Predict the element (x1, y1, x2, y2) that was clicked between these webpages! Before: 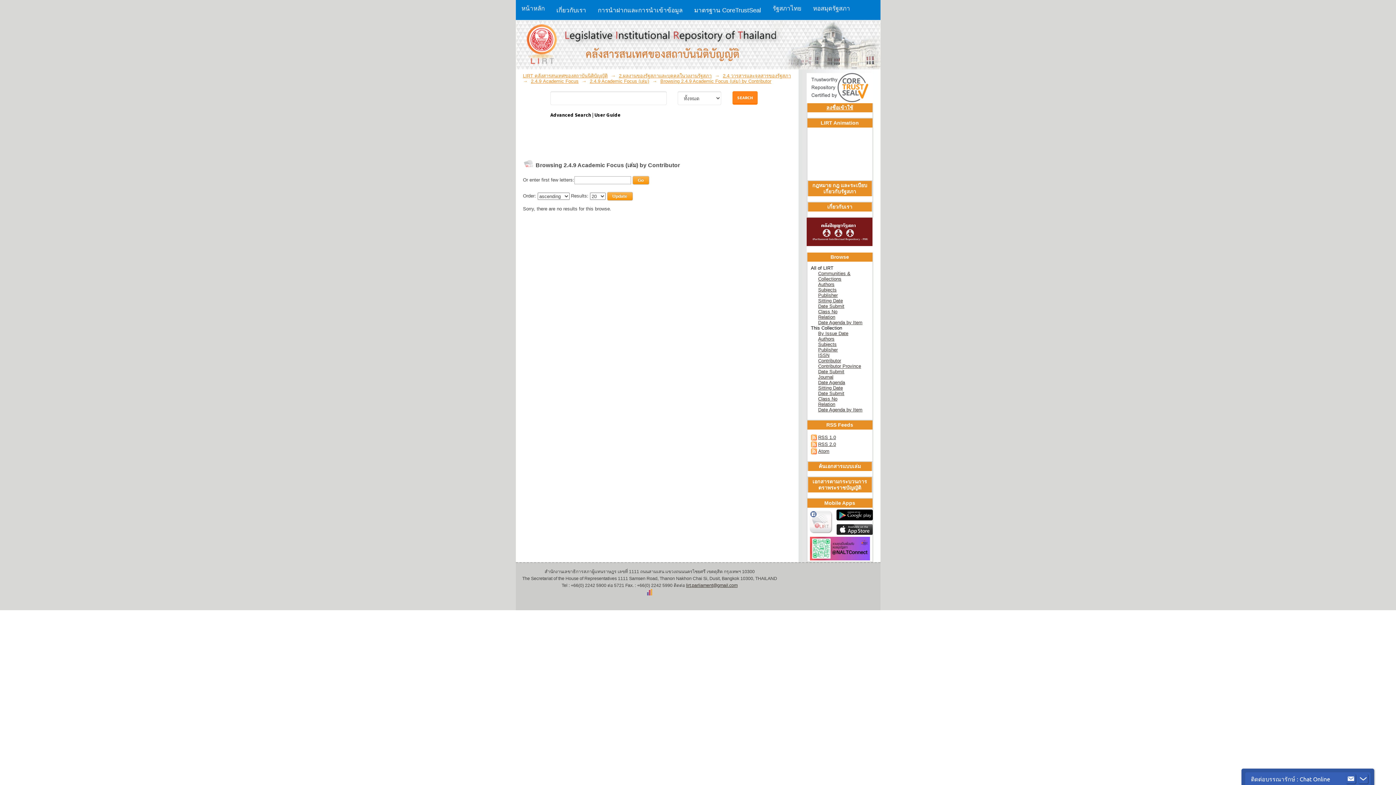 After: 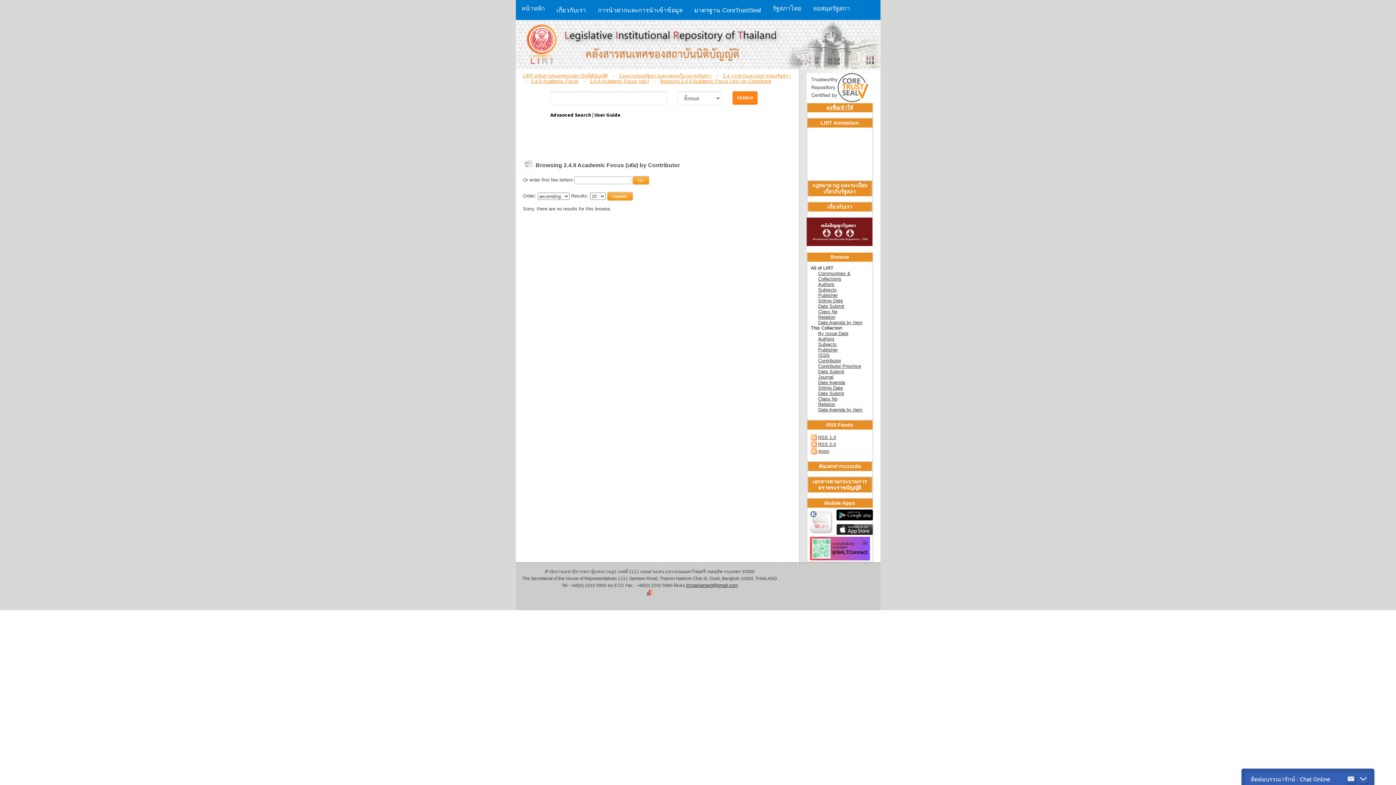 Action: bbox: (836, 524, 872, 529)